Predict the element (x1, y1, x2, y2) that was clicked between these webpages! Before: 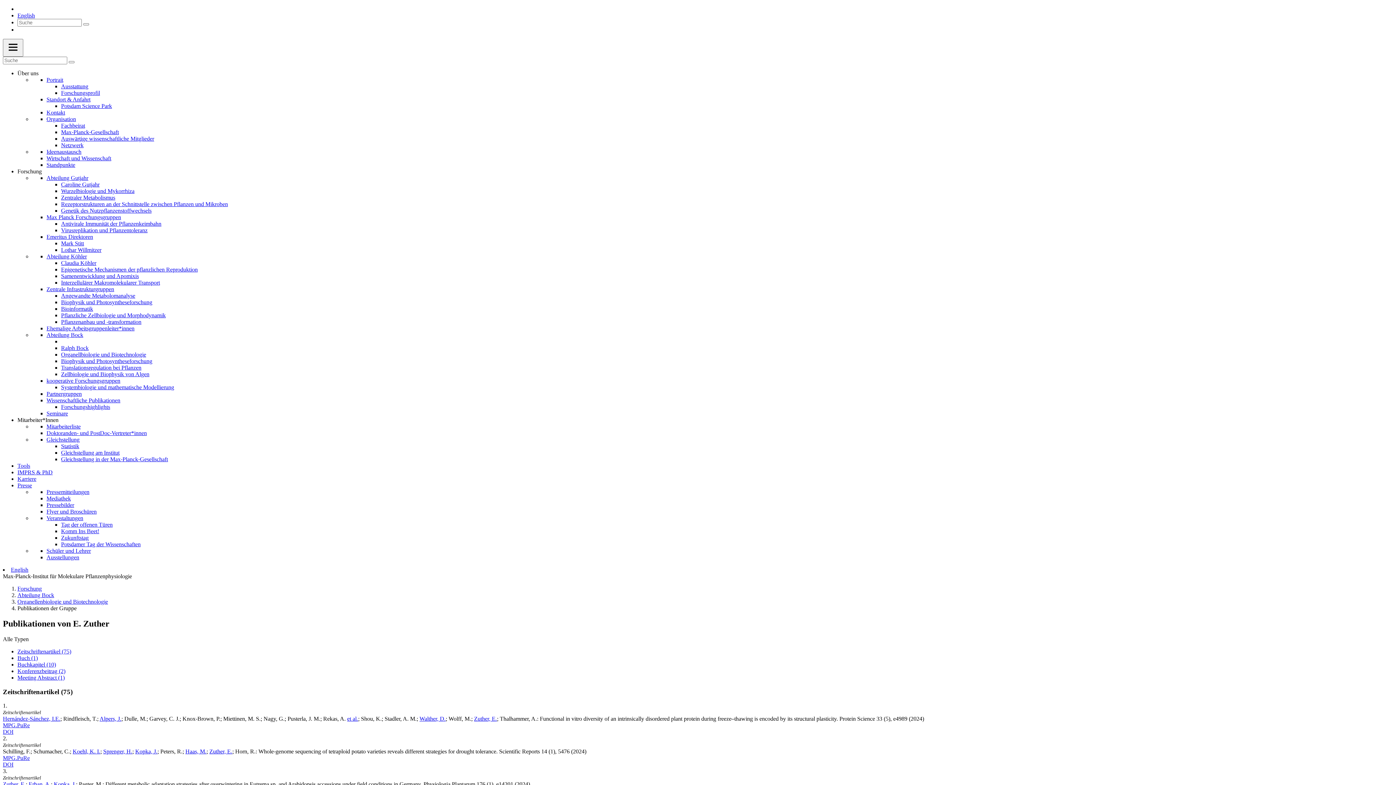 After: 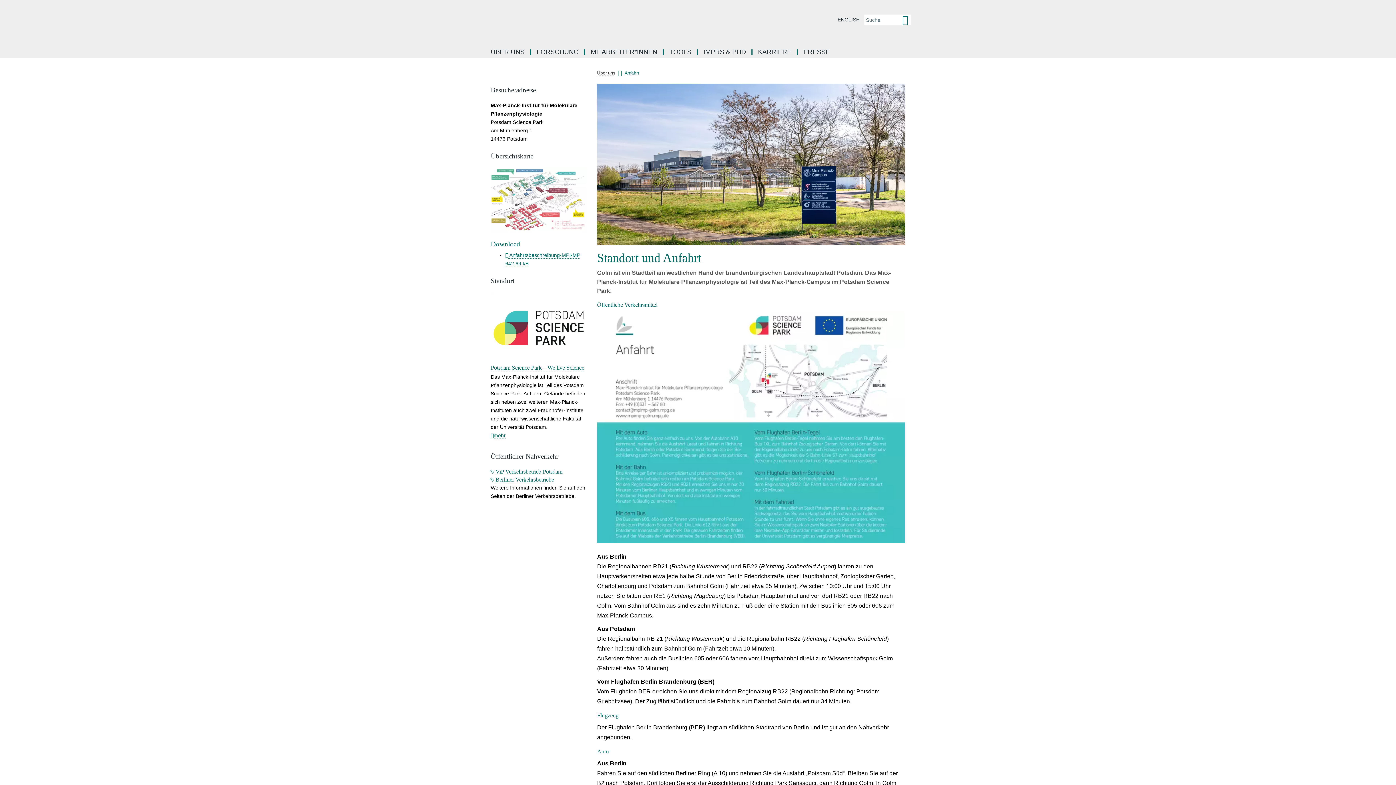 Action: bbox: (46, 96, 90, 102) label: Standort & Anfahrt